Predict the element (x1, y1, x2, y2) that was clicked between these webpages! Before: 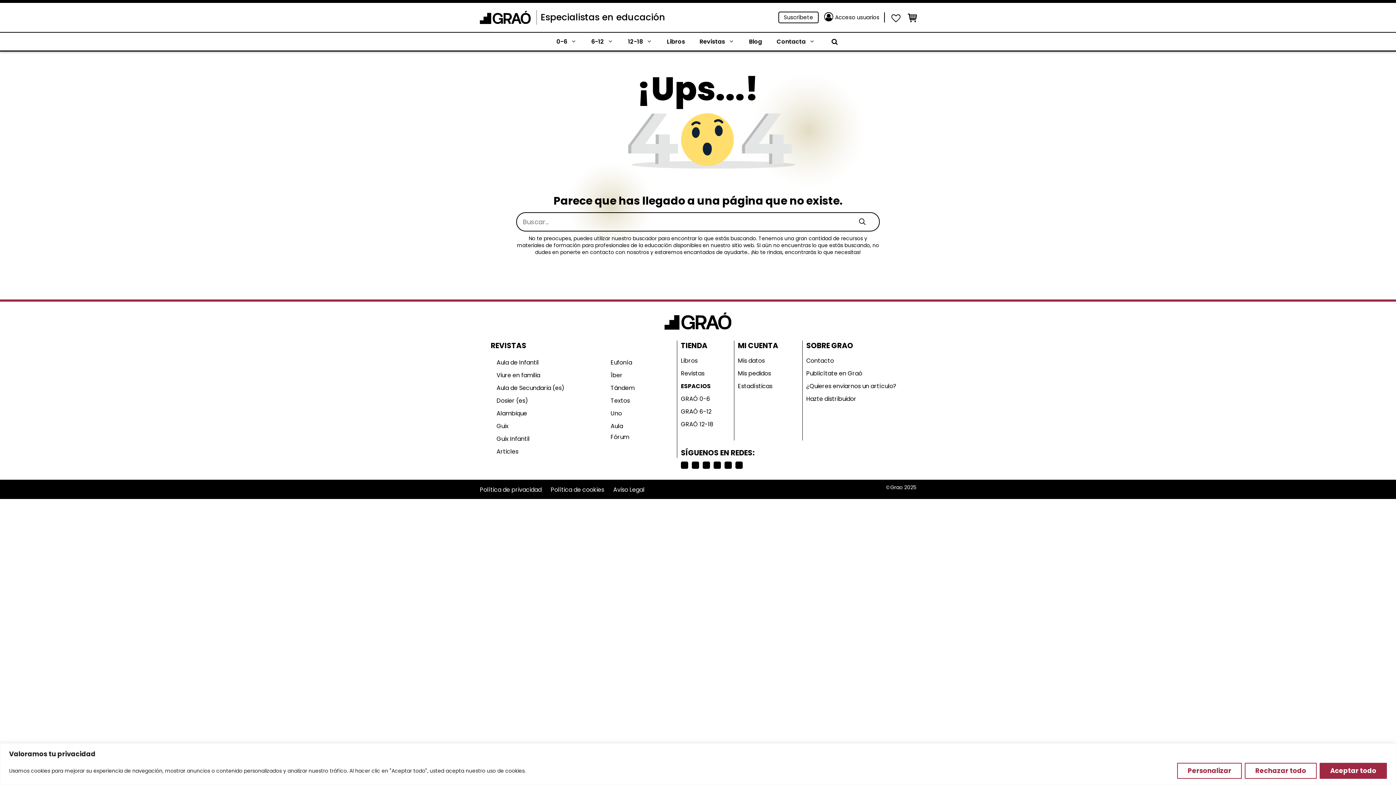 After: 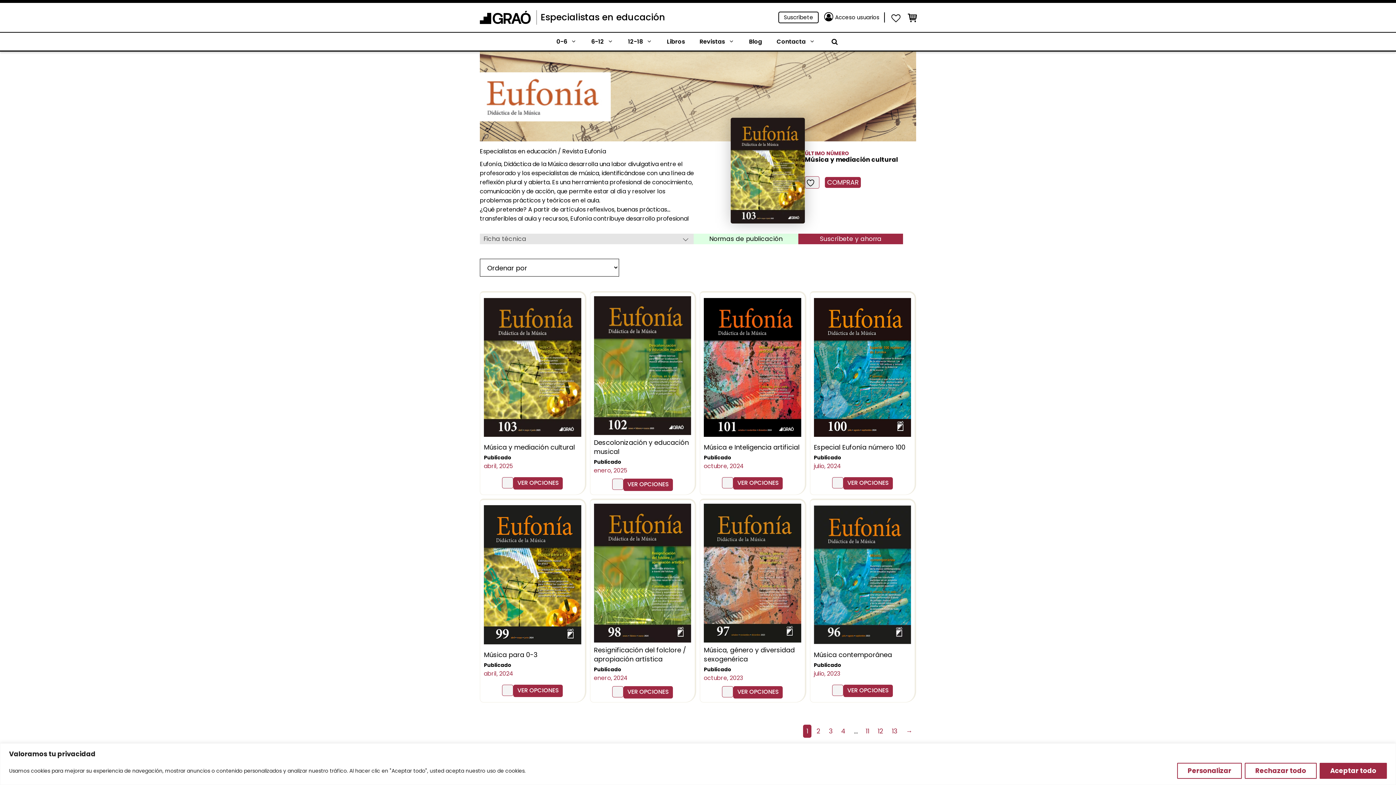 Action: label: Eufonía bbox: (605, 354, 639, 369)